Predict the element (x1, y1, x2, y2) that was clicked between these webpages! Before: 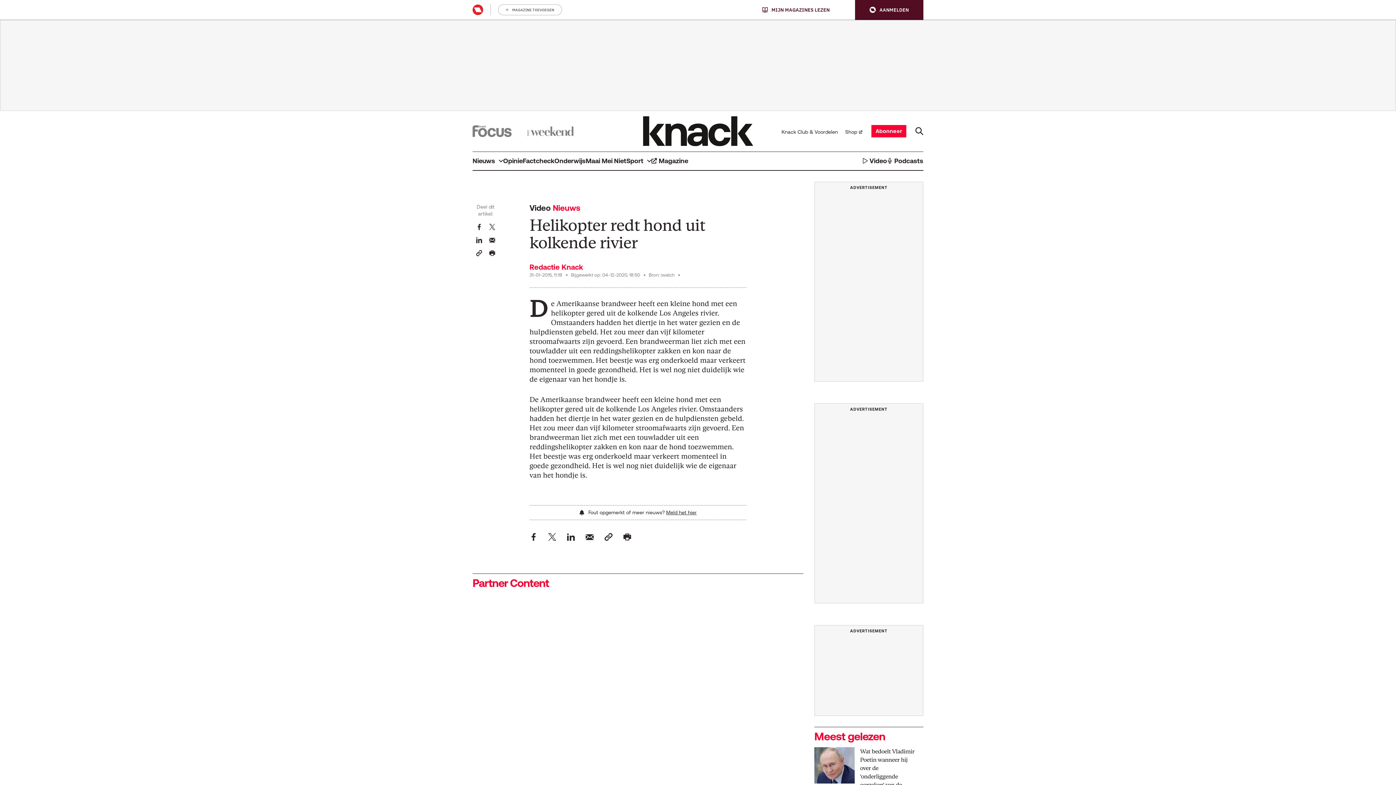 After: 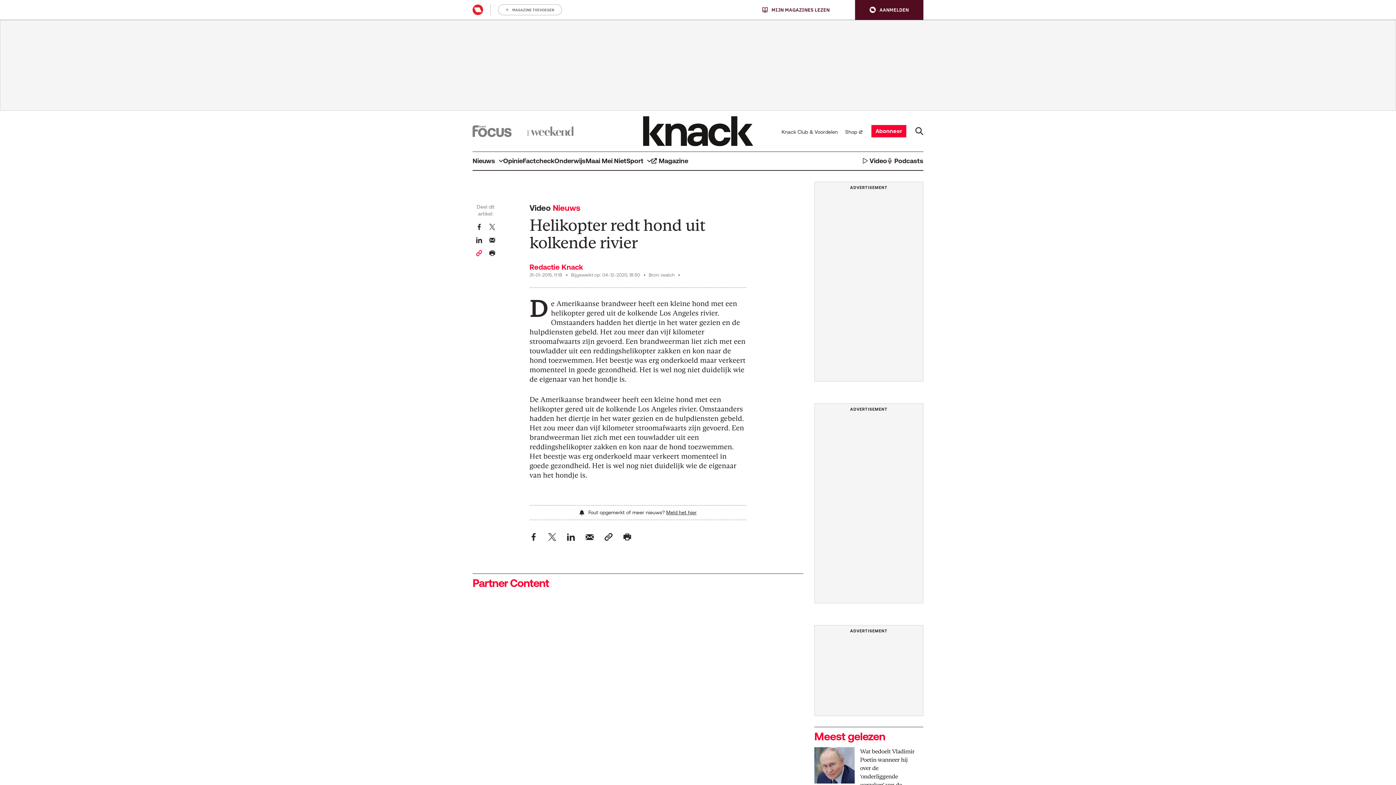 Action: bbox: (476, 249, 482, 256) label: Hyperlink